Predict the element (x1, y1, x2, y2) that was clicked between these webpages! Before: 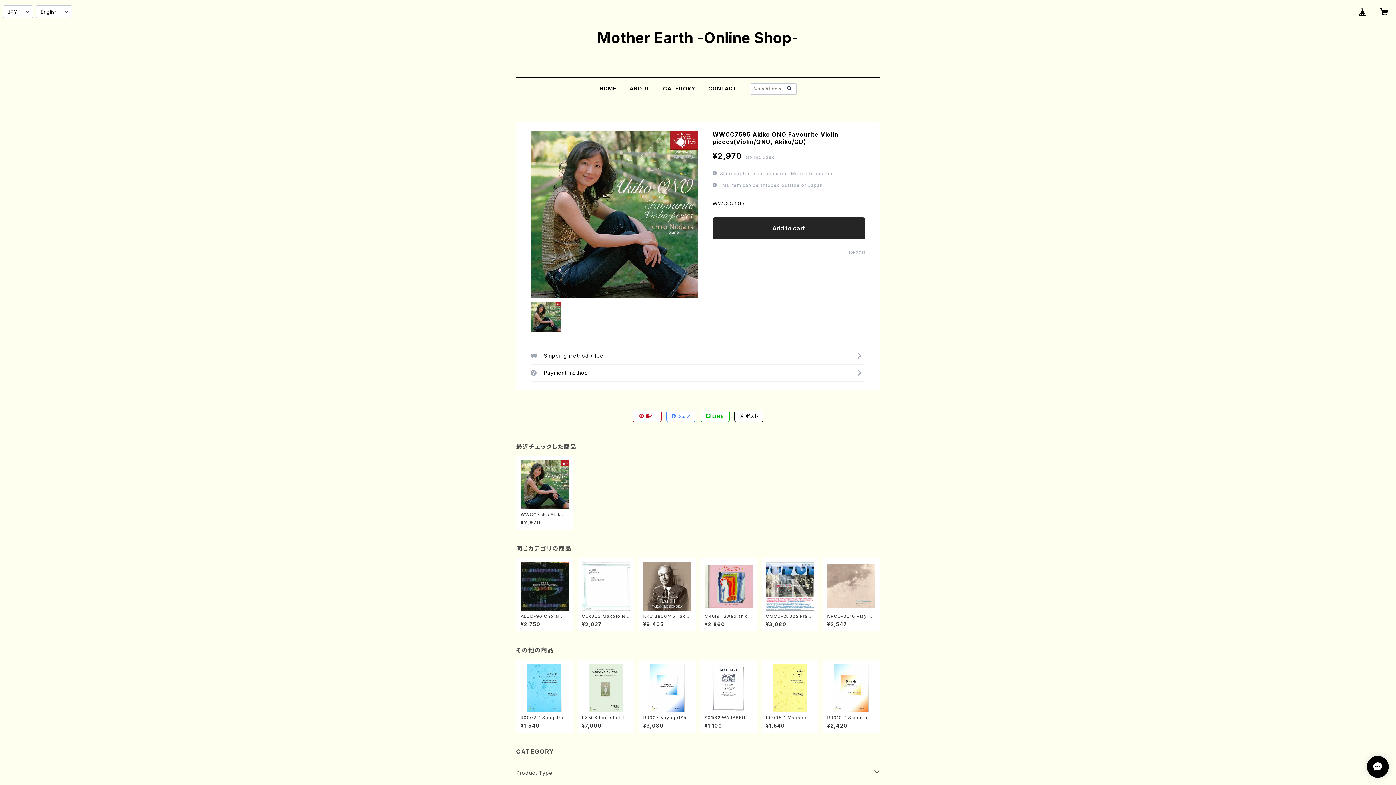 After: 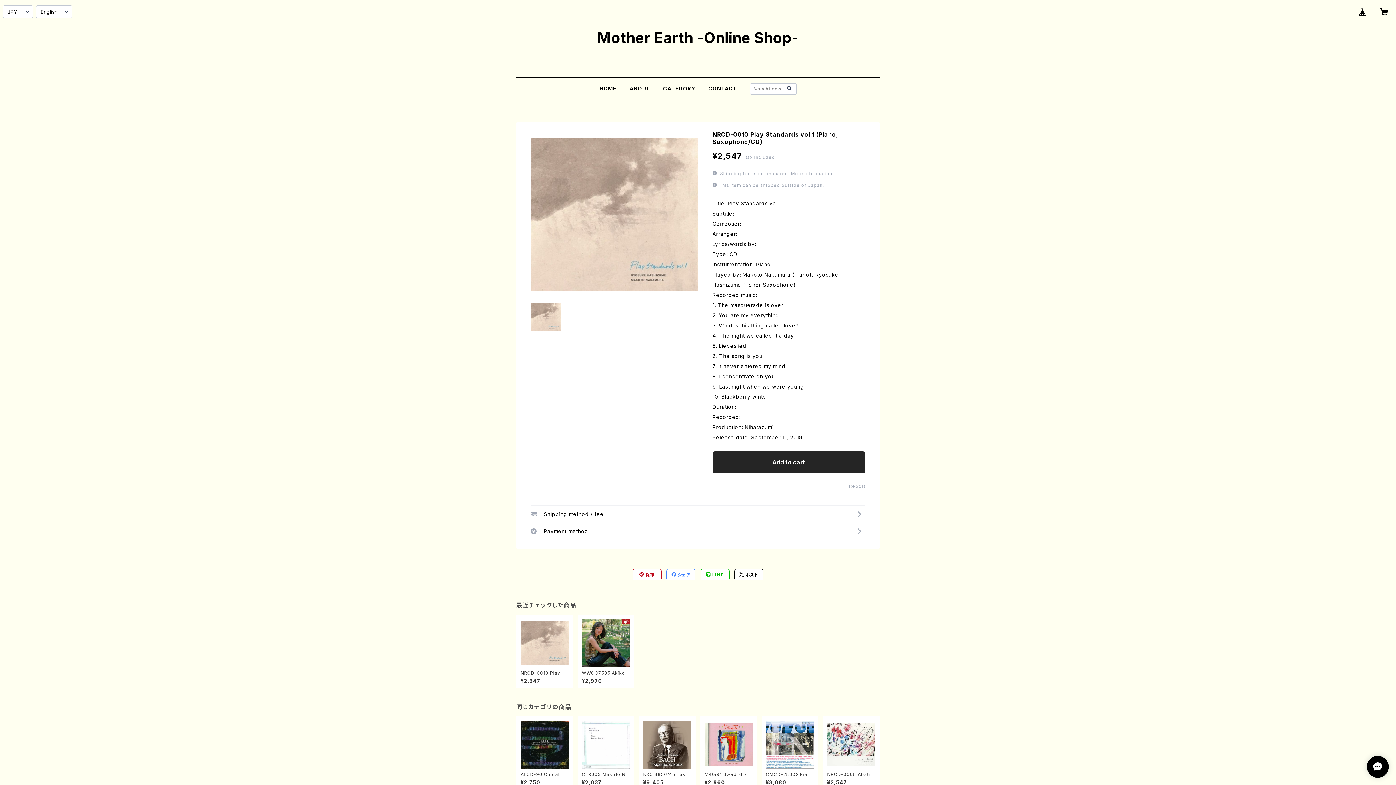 Action: bbox: (827, 562, 875, 627) label: NRCD-0010 Play Standards vol.1 (Piano, Saxophone/CD)

¥2,547